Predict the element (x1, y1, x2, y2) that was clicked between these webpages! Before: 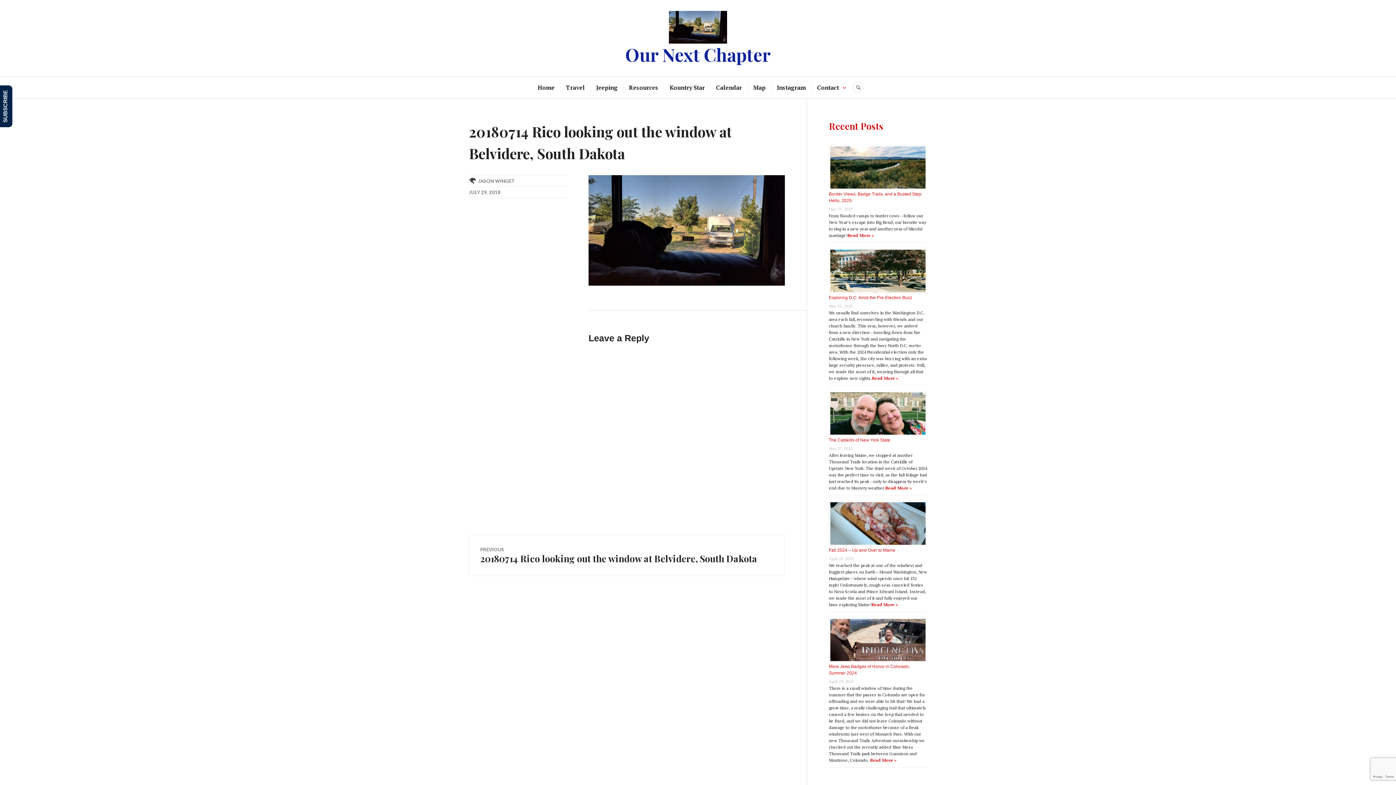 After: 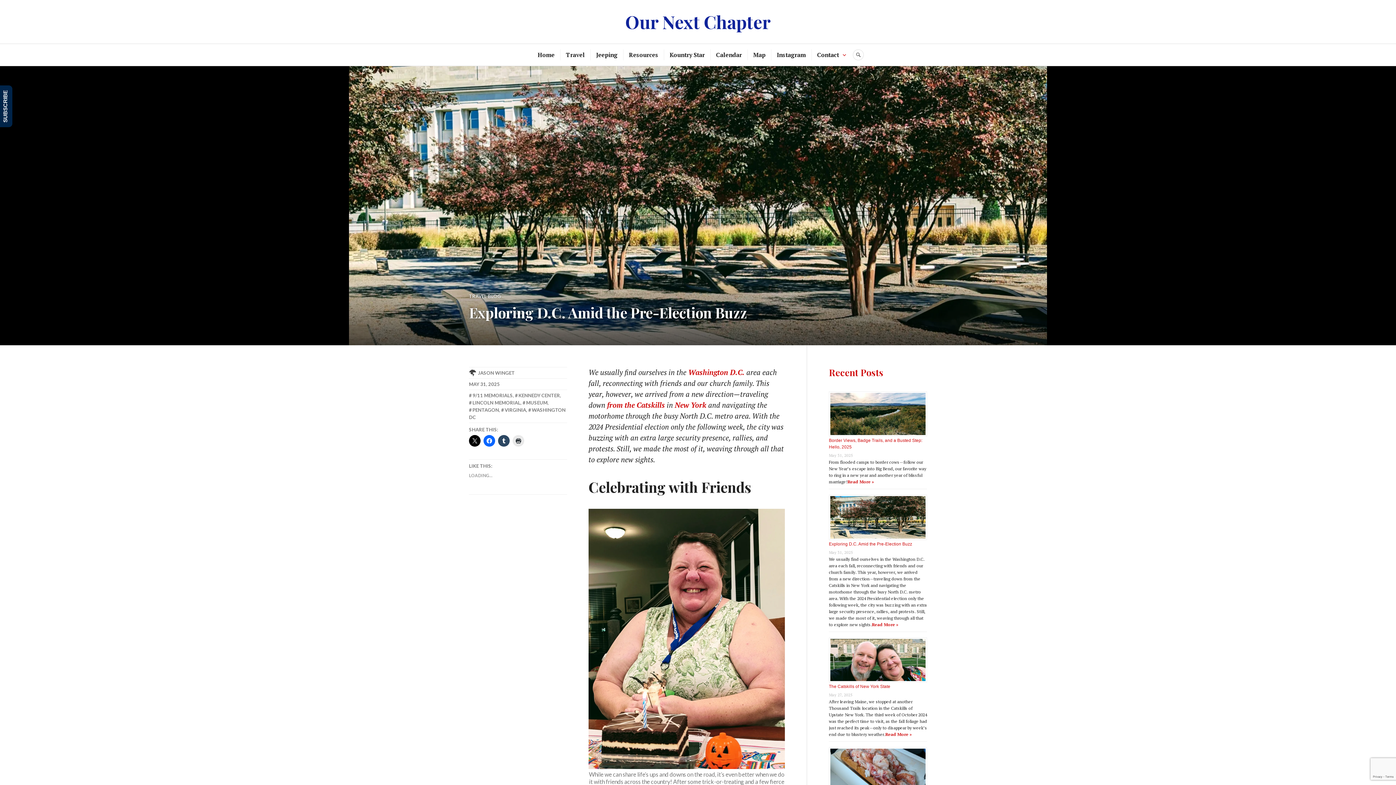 Action: label: Exploring D.C. Amid the Pre-Election Buzz bbox: (829, 295, 912, 300)